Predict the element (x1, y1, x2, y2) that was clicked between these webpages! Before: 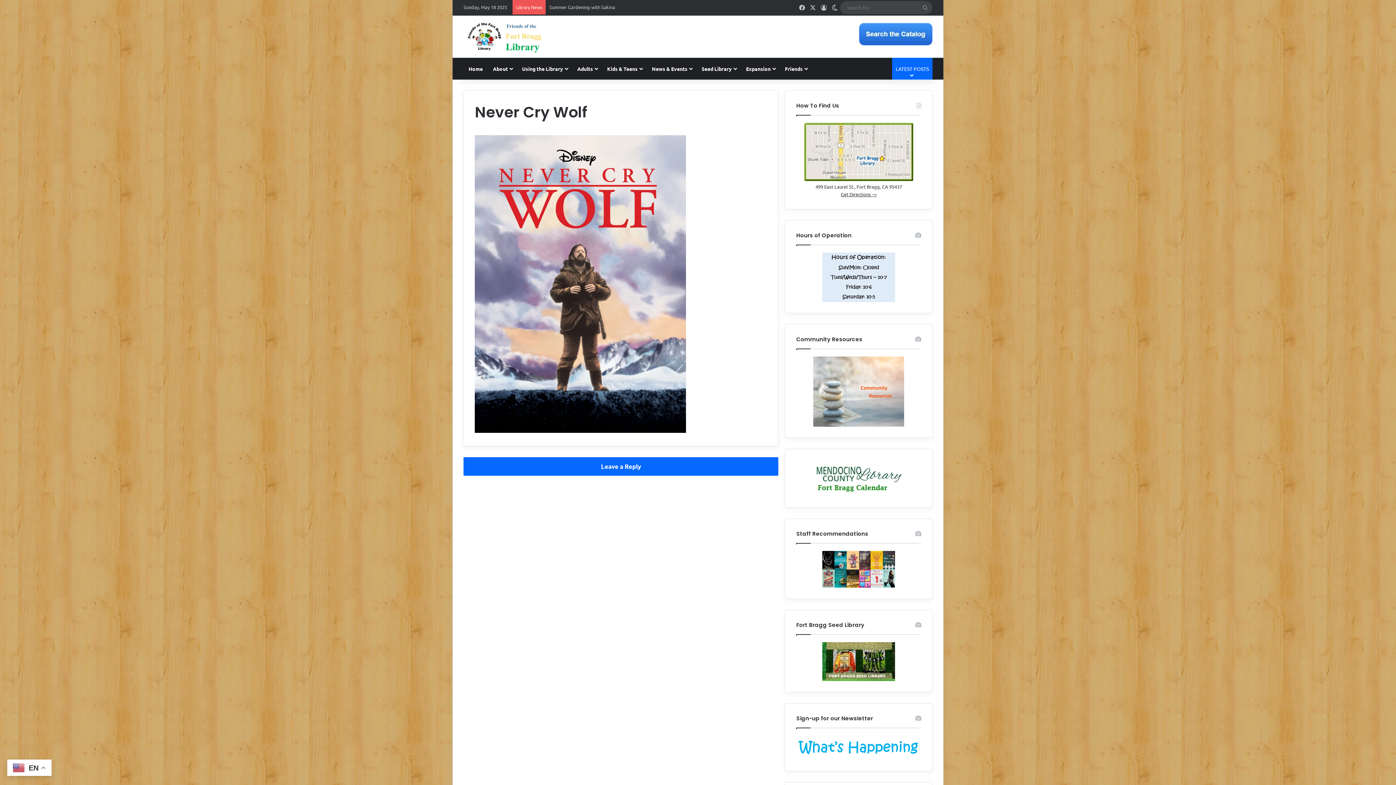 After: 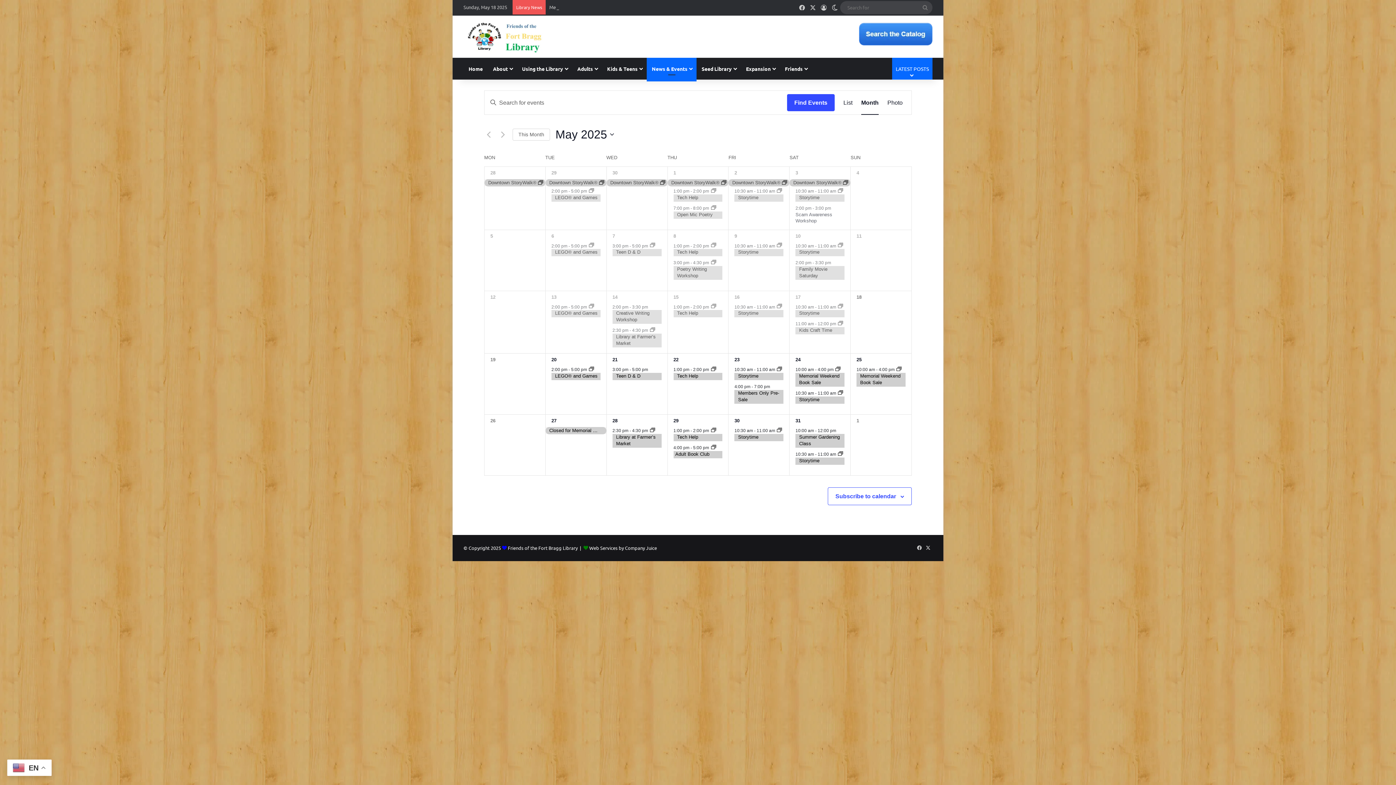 Action: bbox: (646, 57, 696, 79) label: News & Events